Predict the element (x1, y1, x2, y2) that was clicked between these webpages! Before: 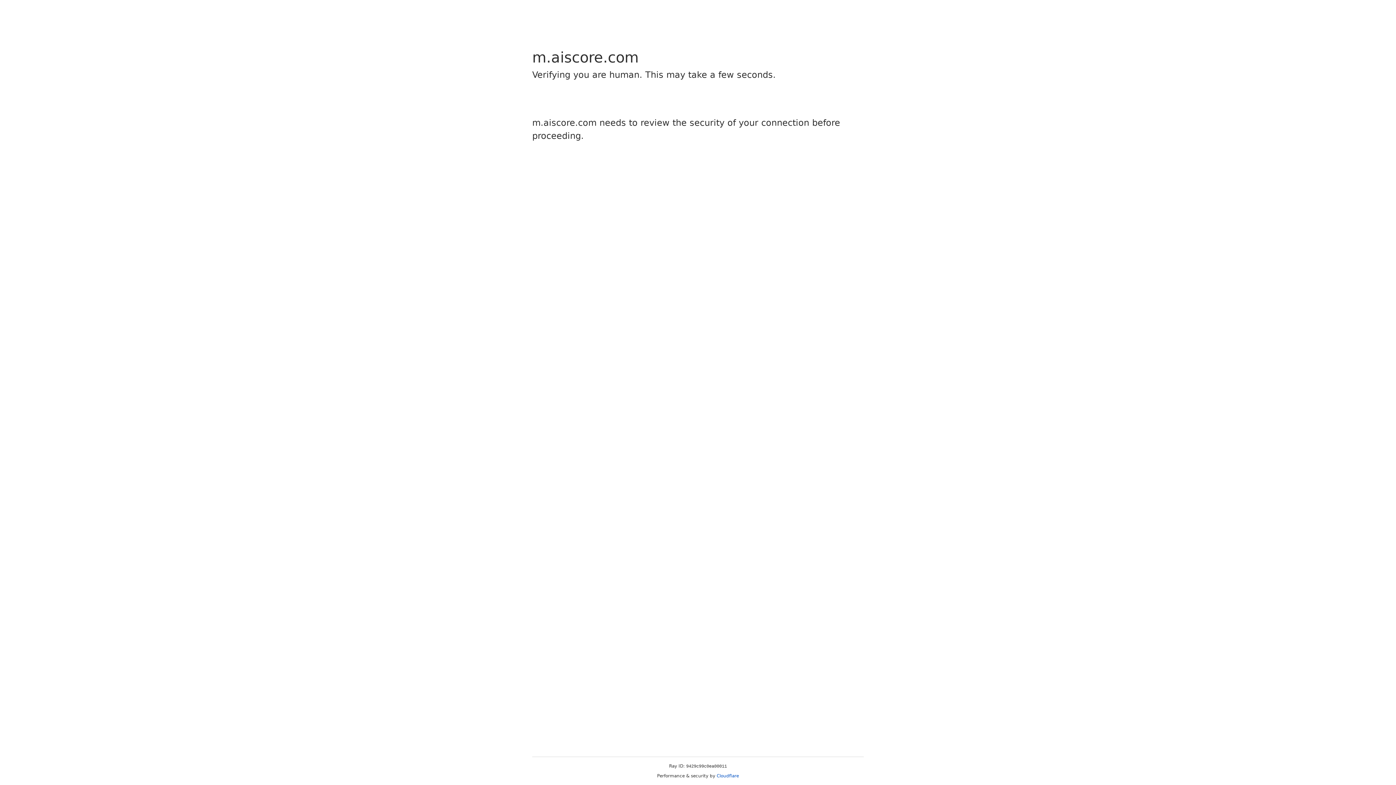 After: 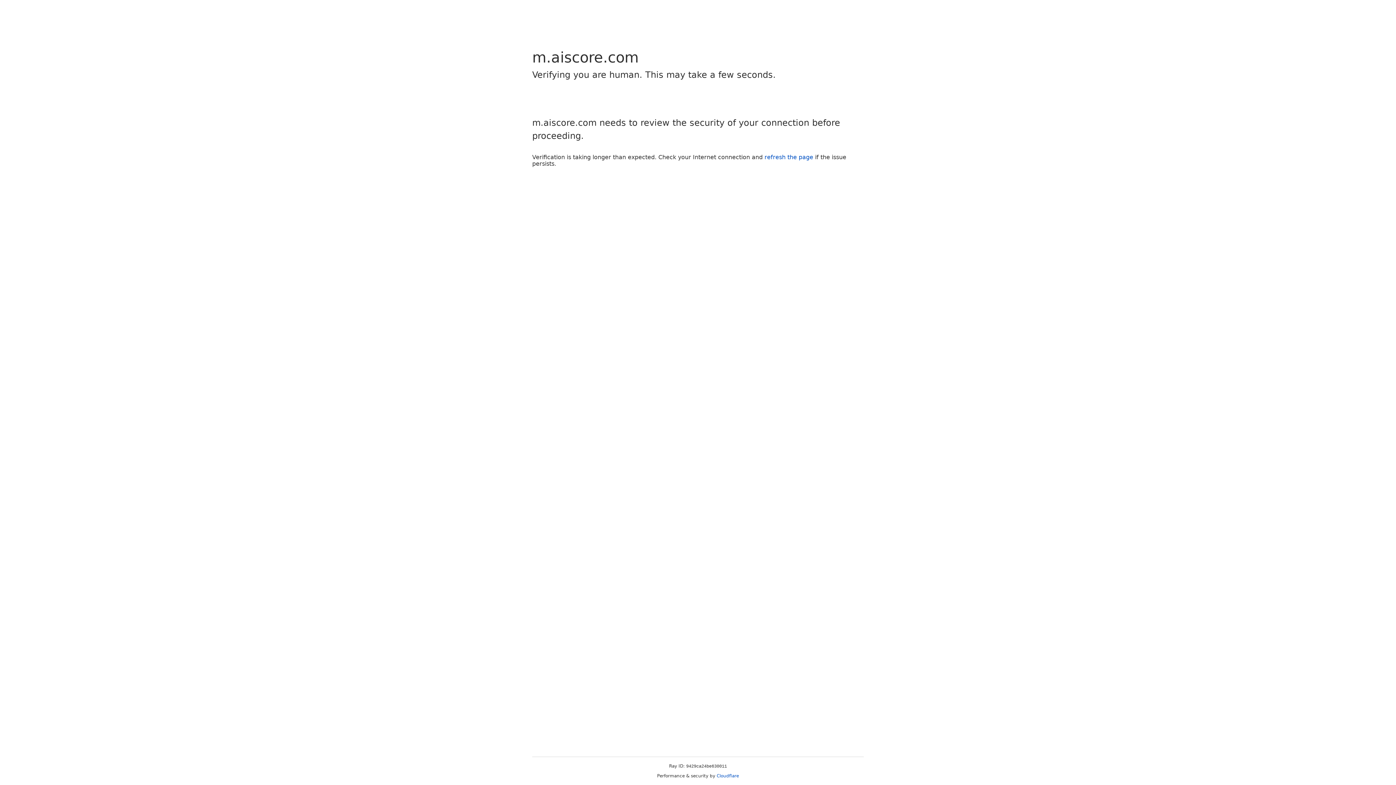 Action: bbox: (716, 773, 739, 778) label: Cloudflare